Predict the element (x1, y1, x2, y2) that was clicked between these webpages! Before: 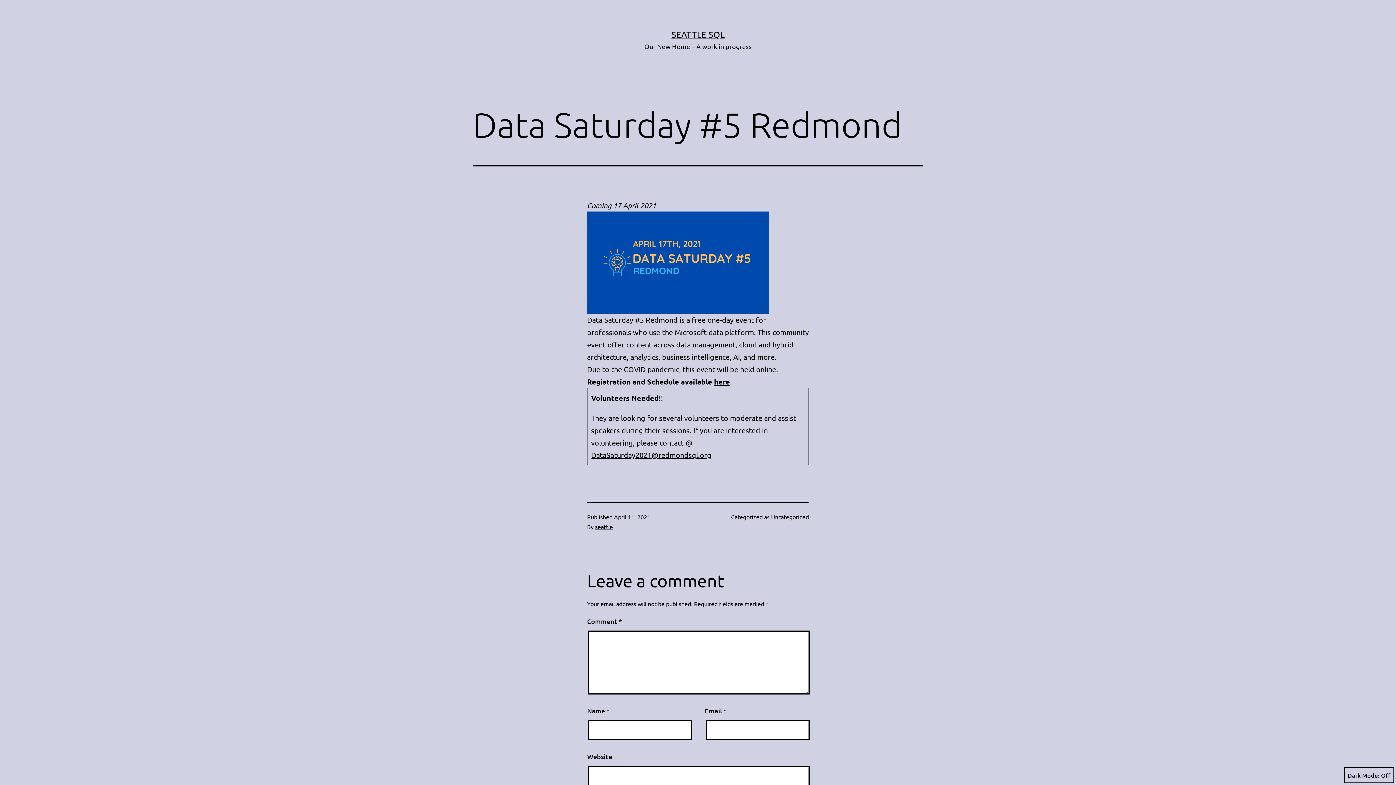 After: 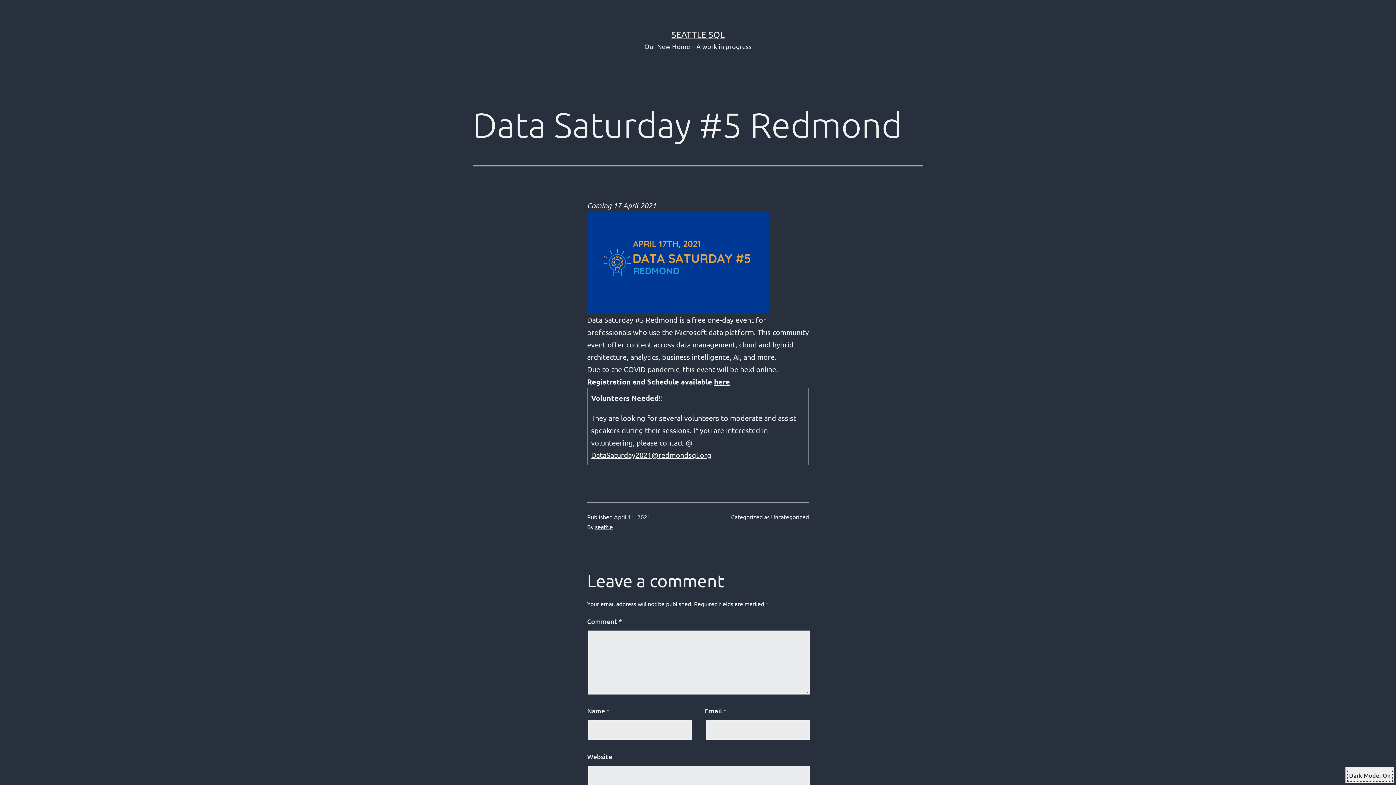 Action: label: Dark Mode: bbox: (1344, 767, 1394, 783)